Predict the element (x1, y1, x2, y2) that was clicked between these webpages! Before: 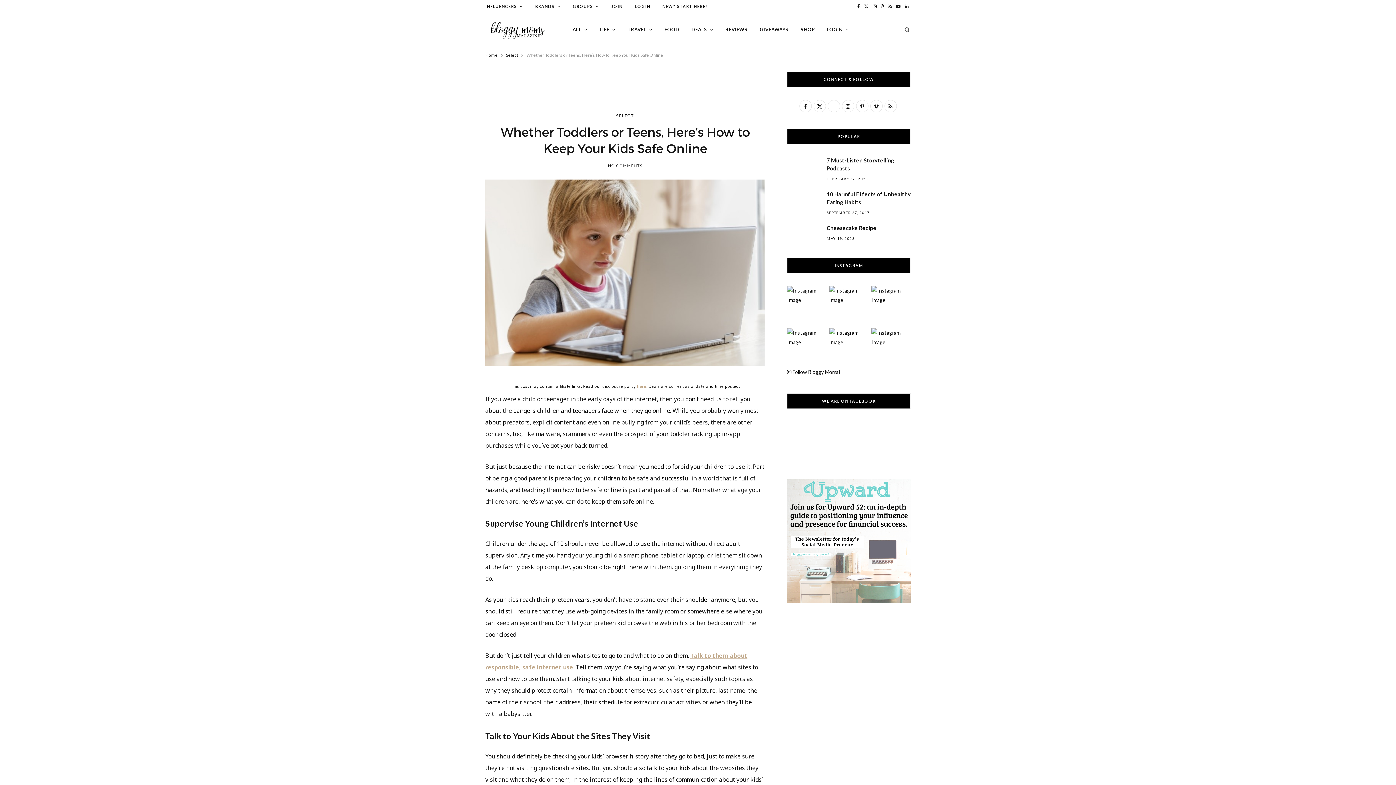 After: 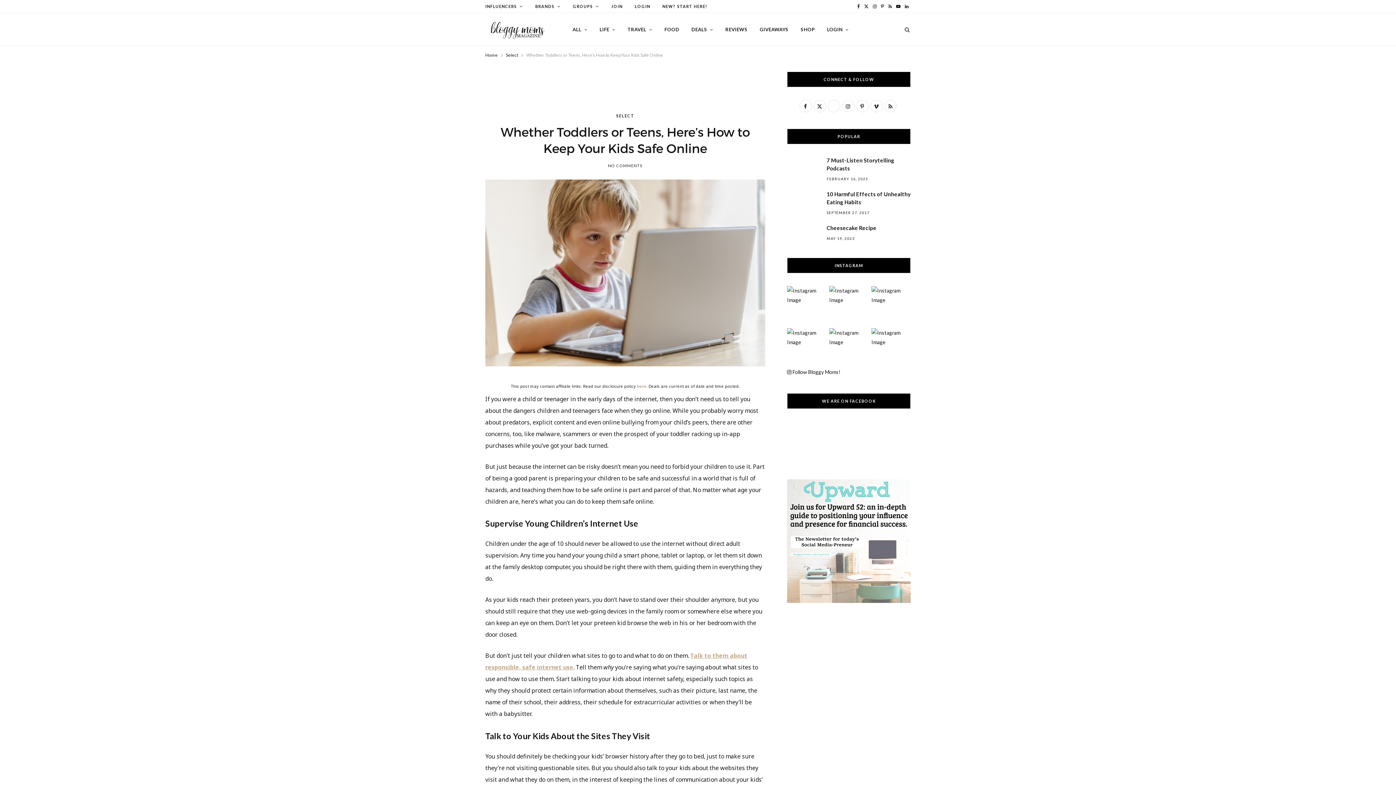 Action: bbox: (886, 0, 894, 13) label: RSS